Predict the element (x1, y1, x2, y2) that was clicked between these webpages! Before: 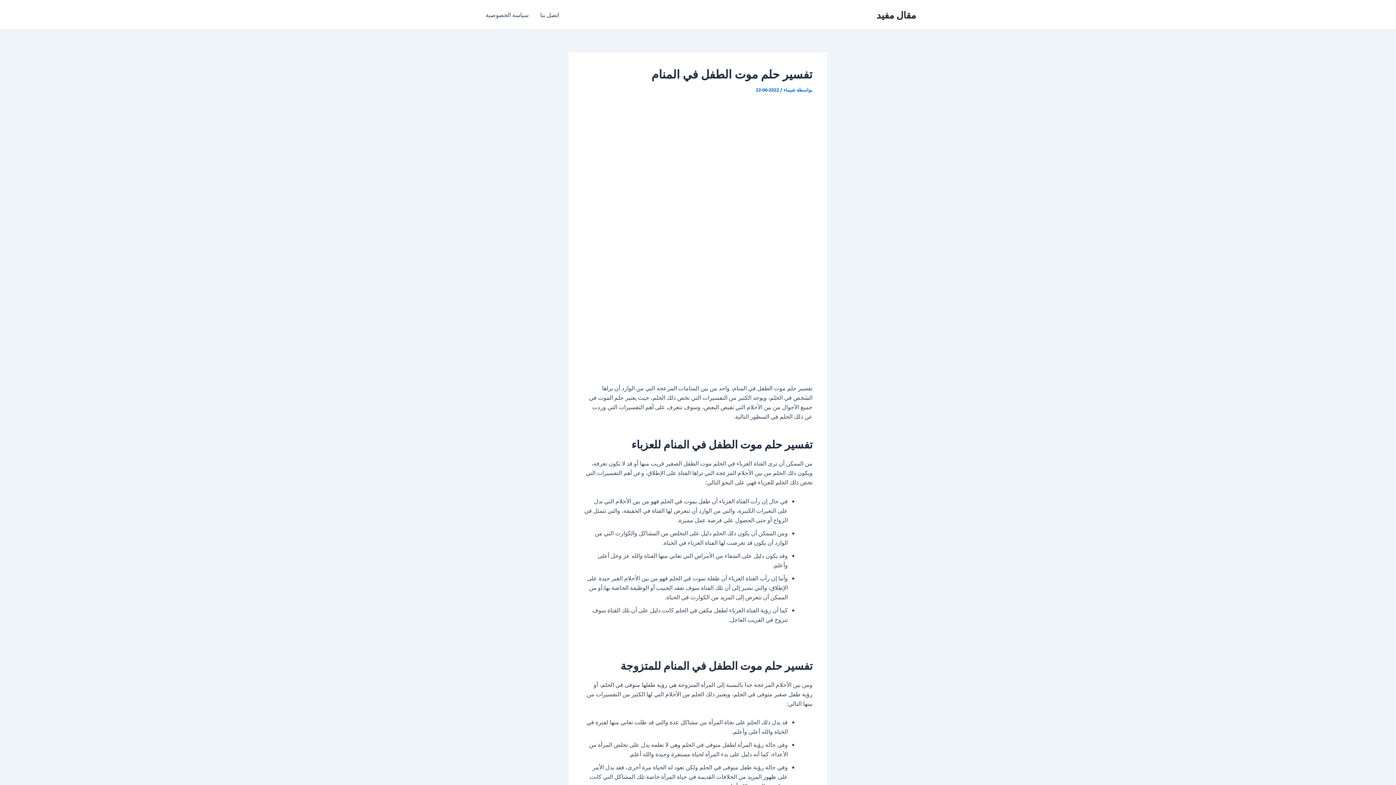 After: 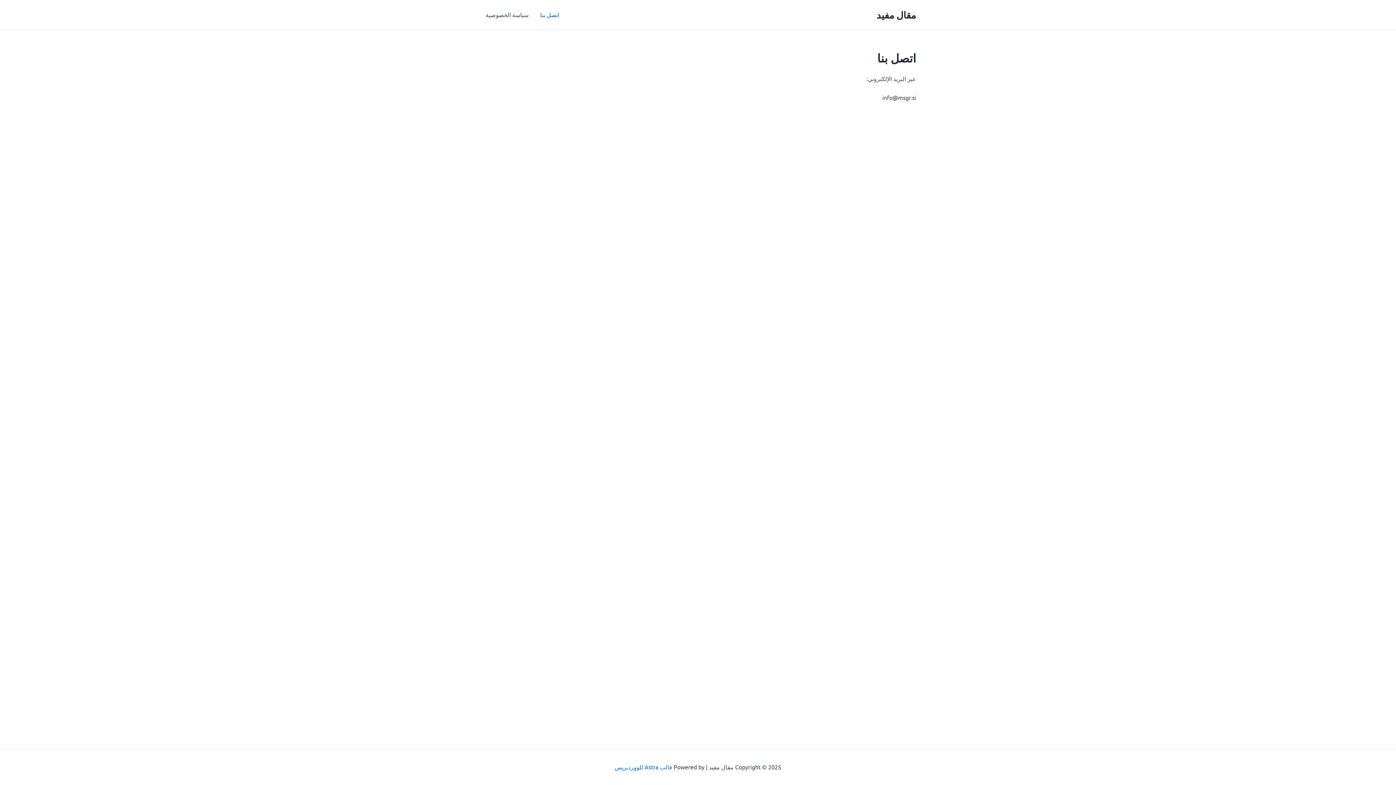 Action: label: اتصل بنا bbox: (534, 0, 565, 29)